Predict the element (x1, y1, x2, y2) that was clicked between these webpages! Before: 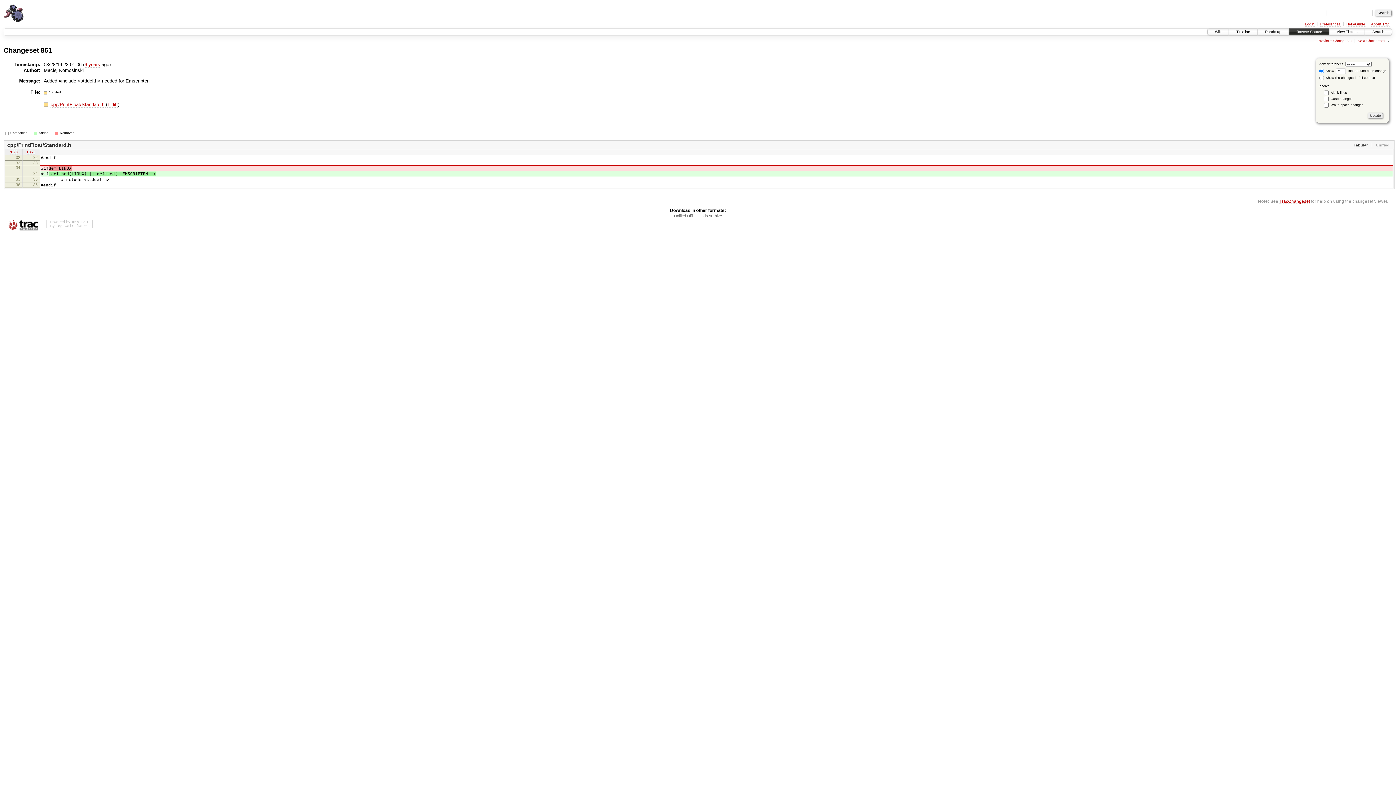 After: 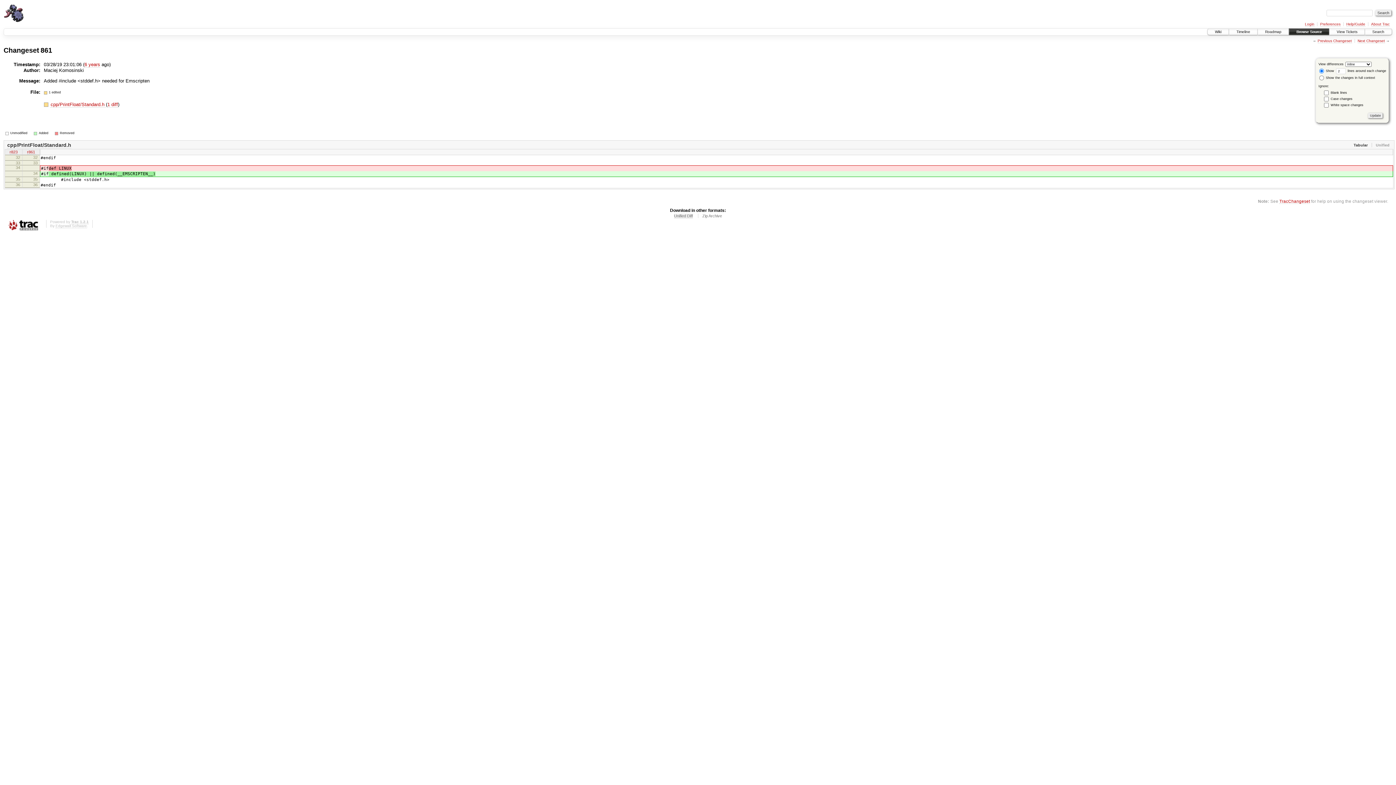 Action: label: Unified Diff bbox: (674, 213, 693, 218)